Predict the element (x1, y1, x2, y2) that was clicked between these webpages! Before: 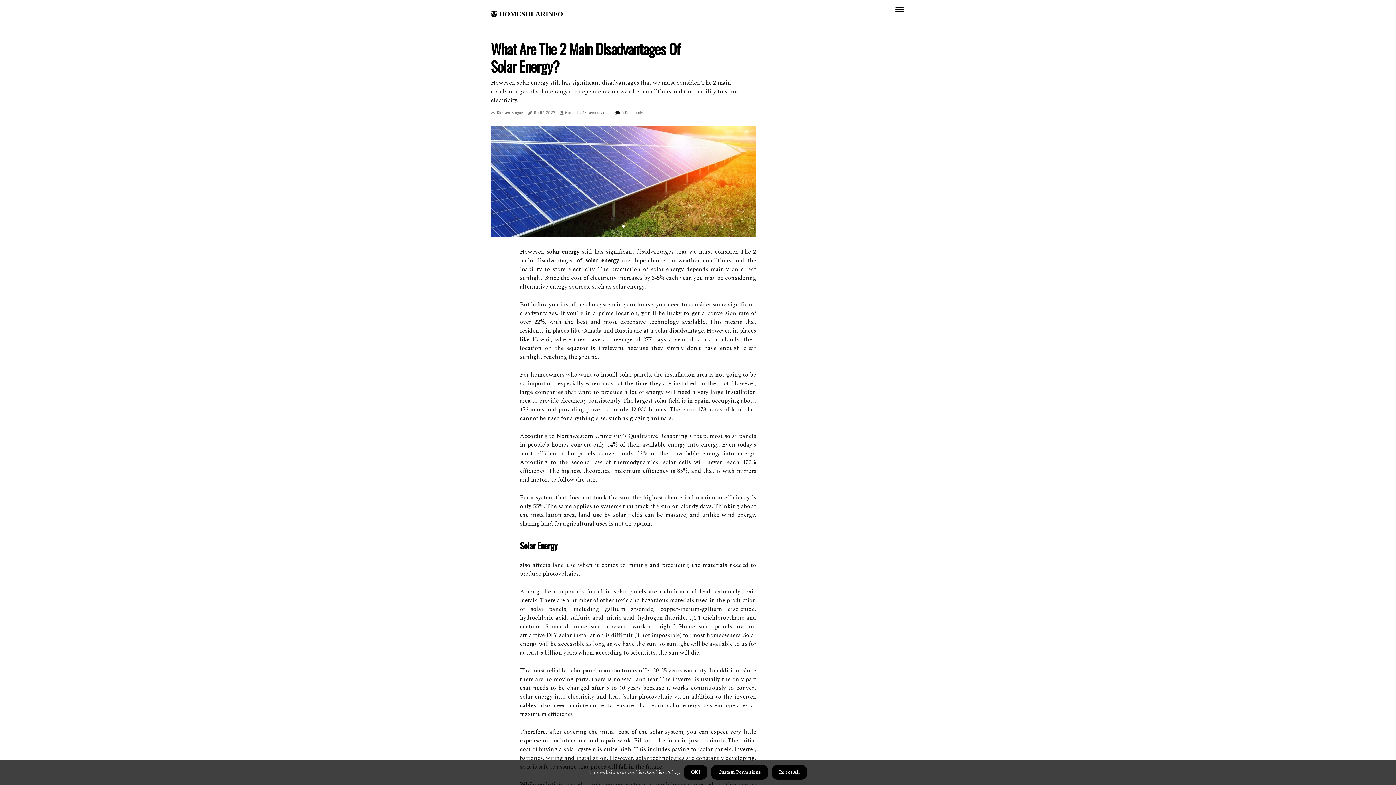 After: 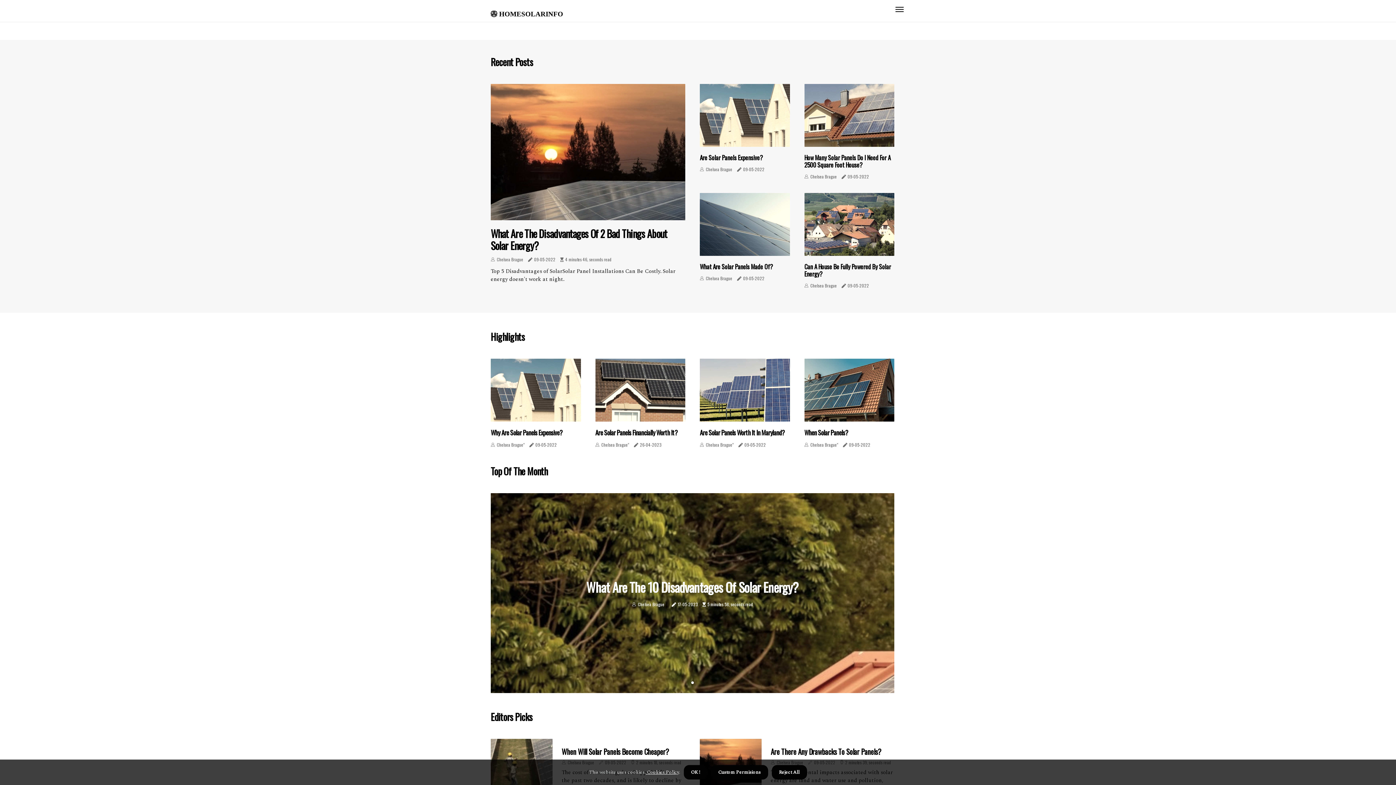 Action: bbox: (490, 7, 563, 17) label:  homesolarinfo
 homesolarinfo